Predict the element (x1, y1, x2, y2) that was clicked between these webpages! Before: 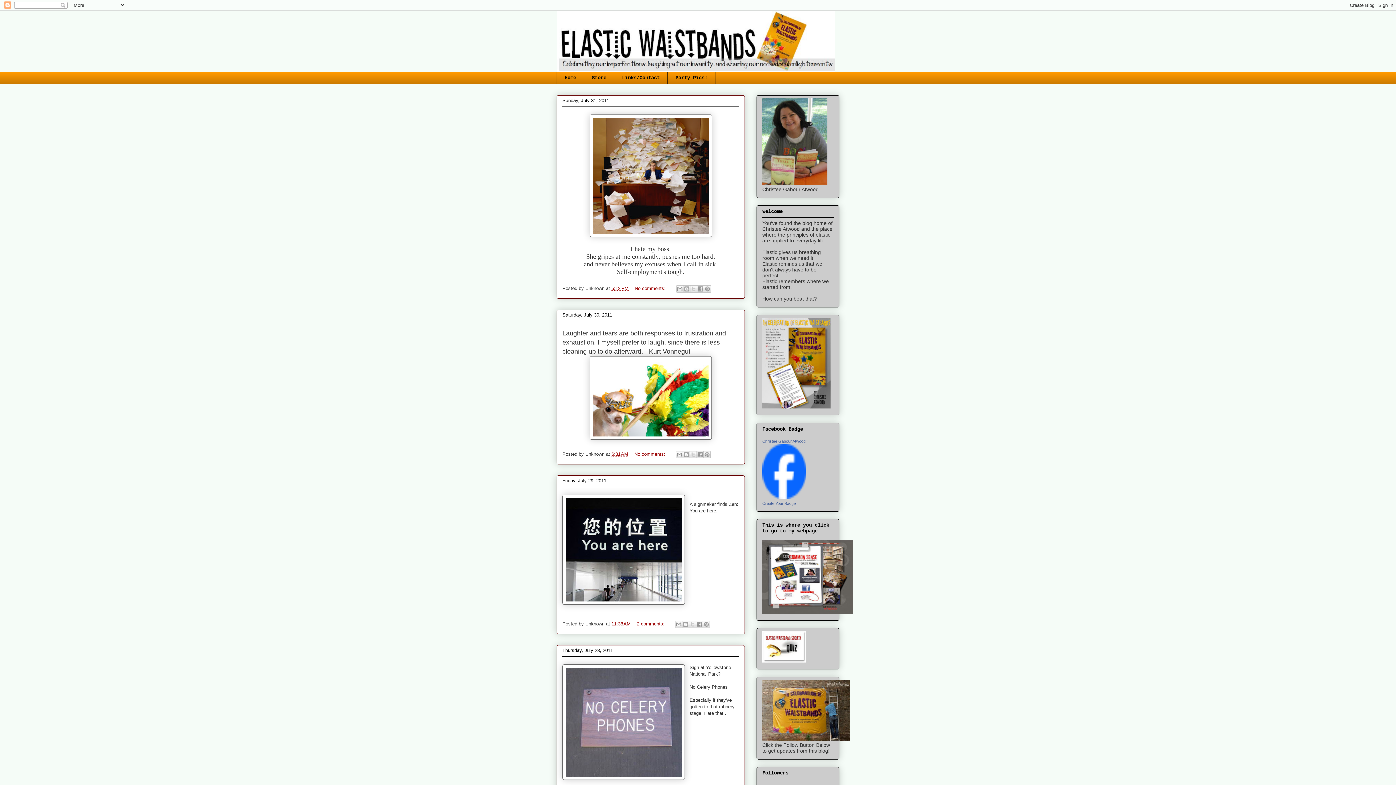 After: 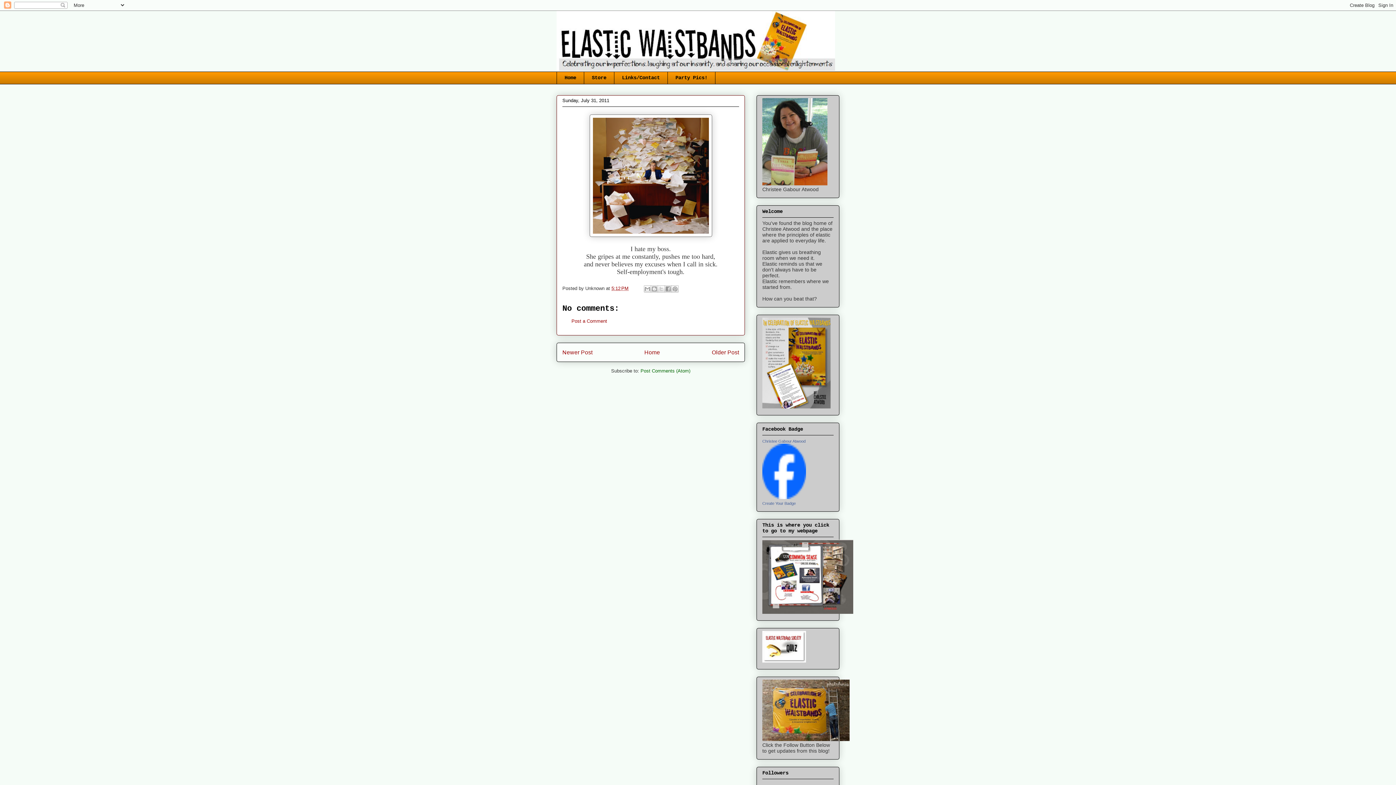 Action: label: 5:12 PM bbox: (611, 285, 628, 291)